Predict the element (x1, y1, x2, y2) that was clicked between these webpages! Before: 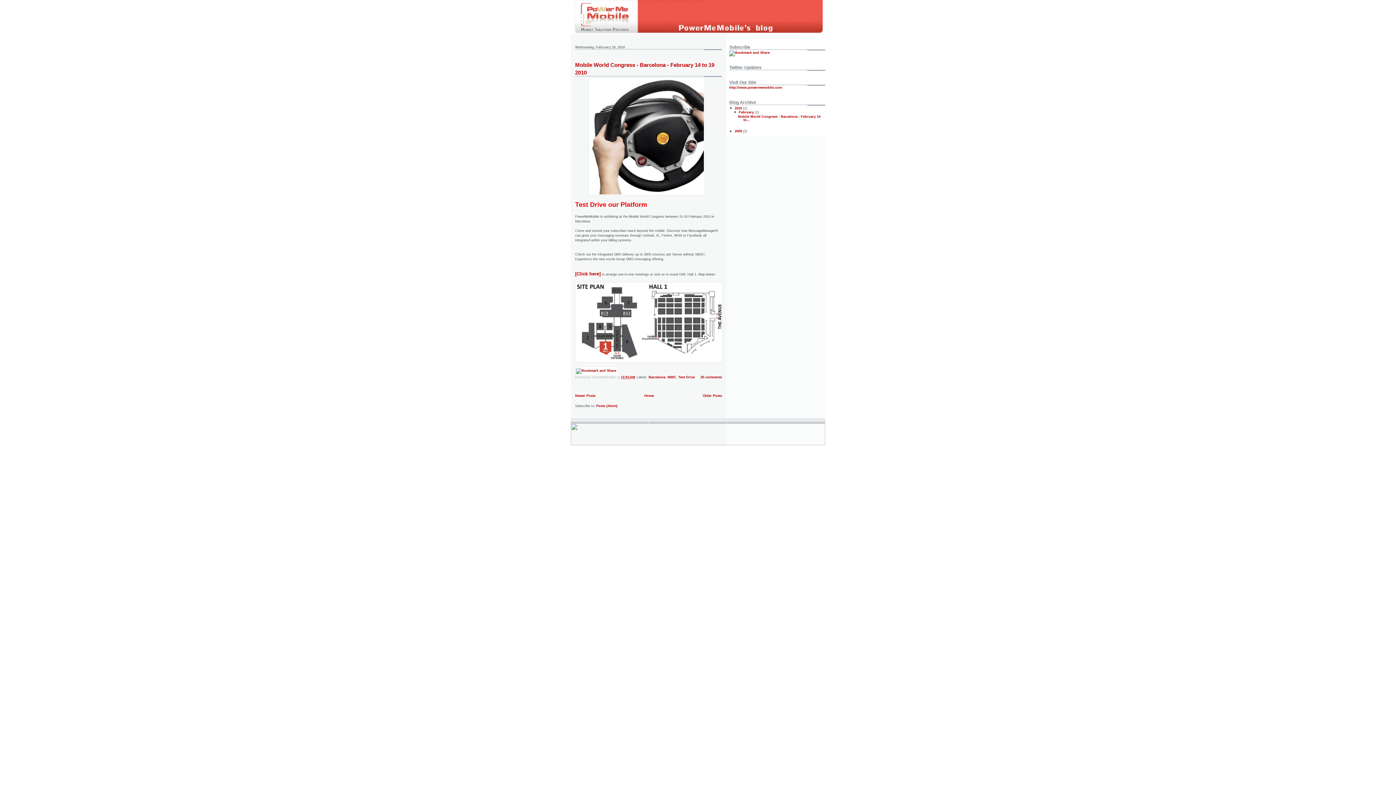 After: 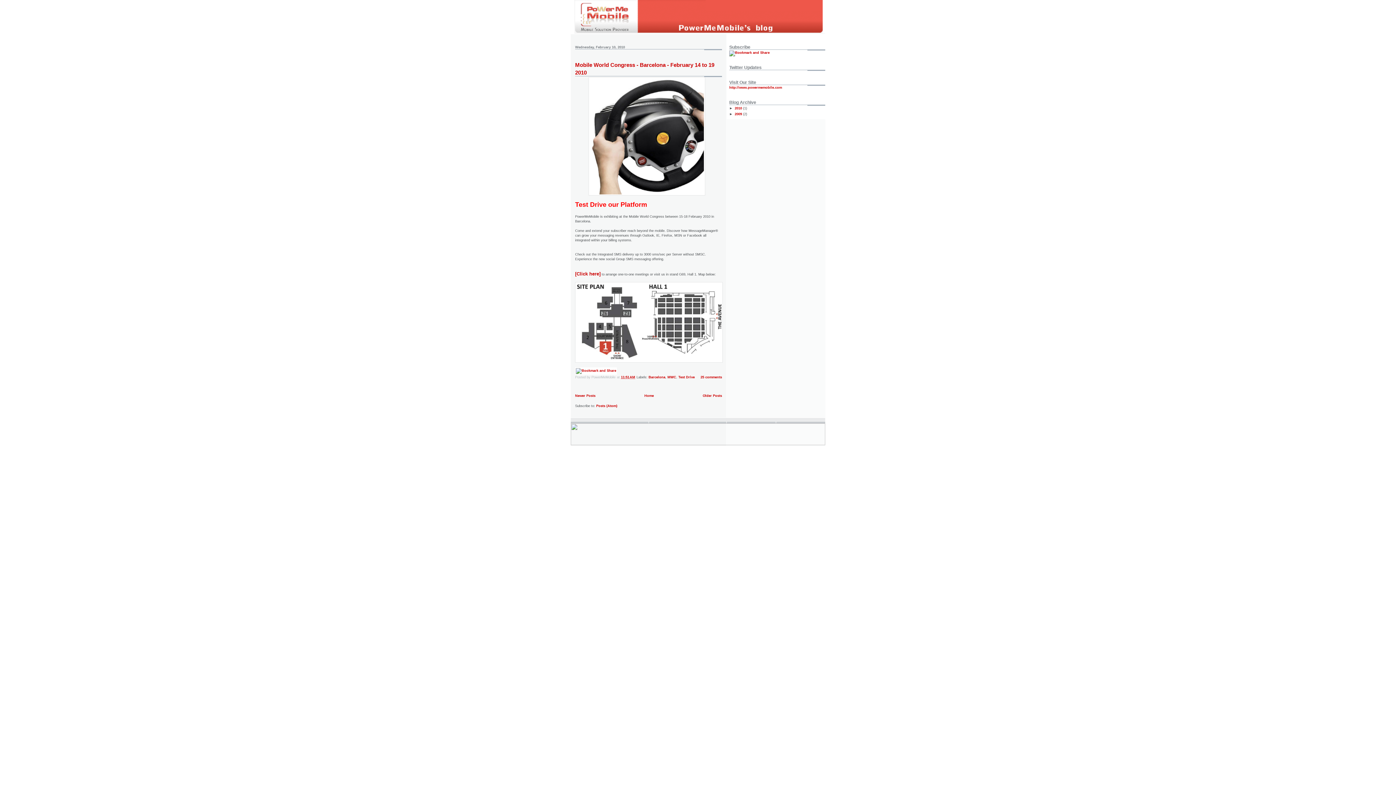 Action: bbox: (729, 106, 734, 110) label: ▼  